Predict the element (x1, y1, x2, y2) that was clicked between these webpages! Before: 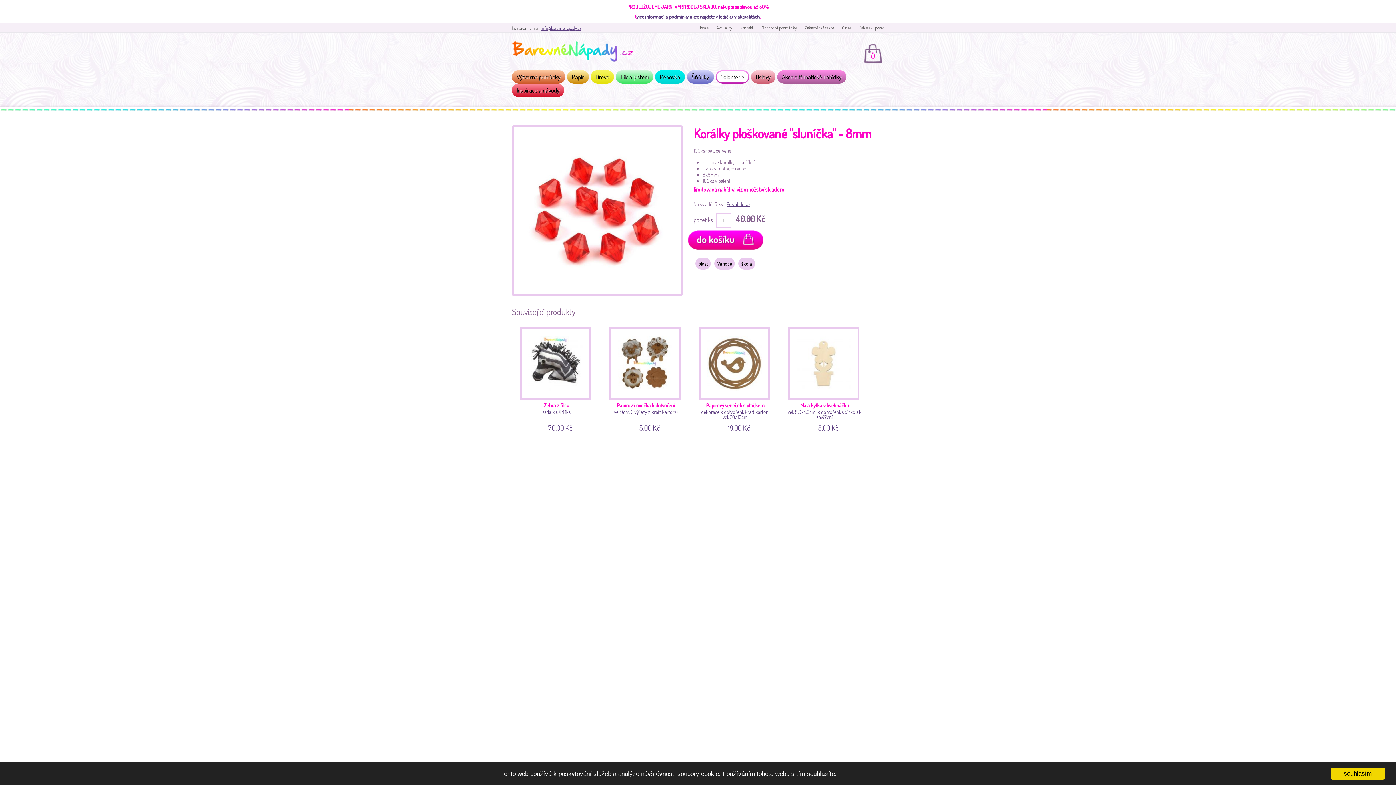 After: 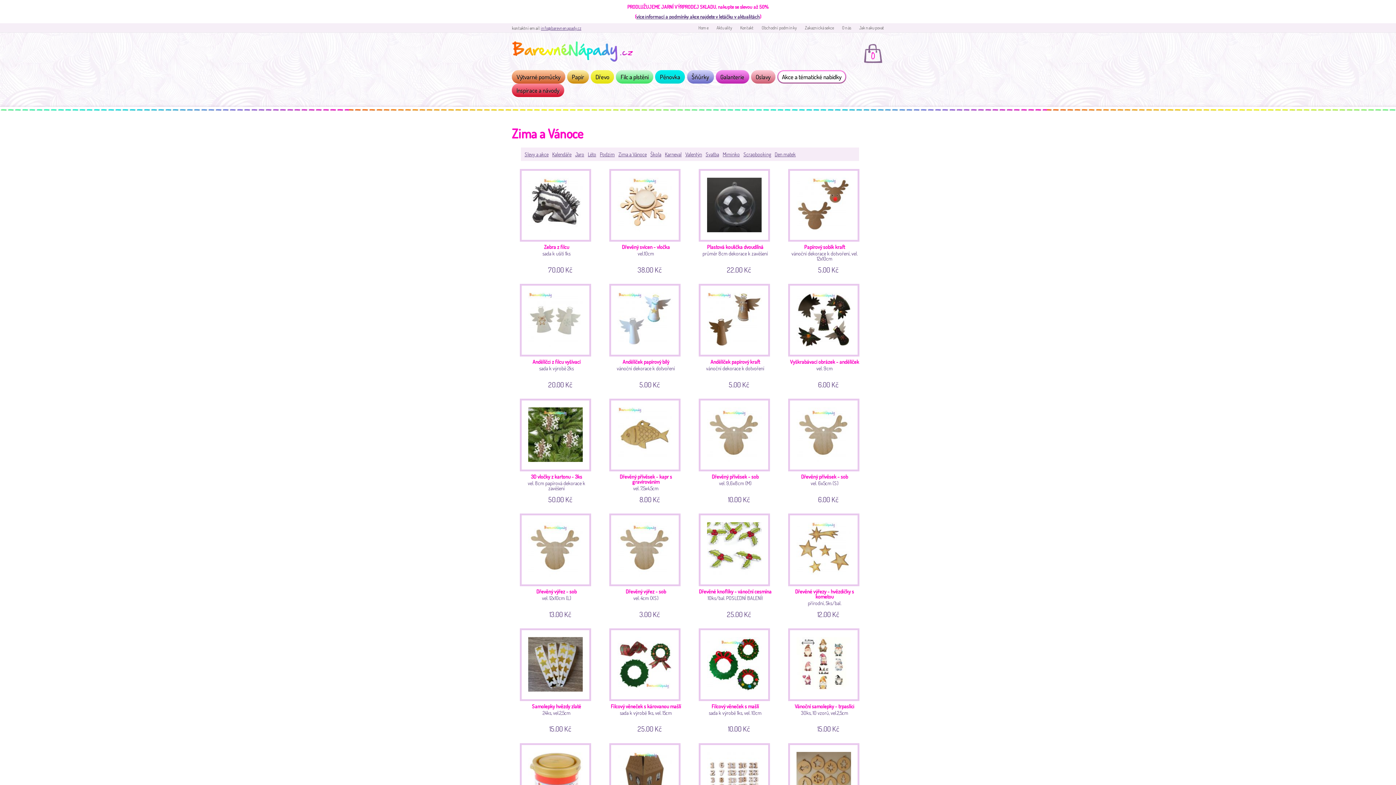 Action: bbox: (714, 257, 734, 269) label: Vánoce